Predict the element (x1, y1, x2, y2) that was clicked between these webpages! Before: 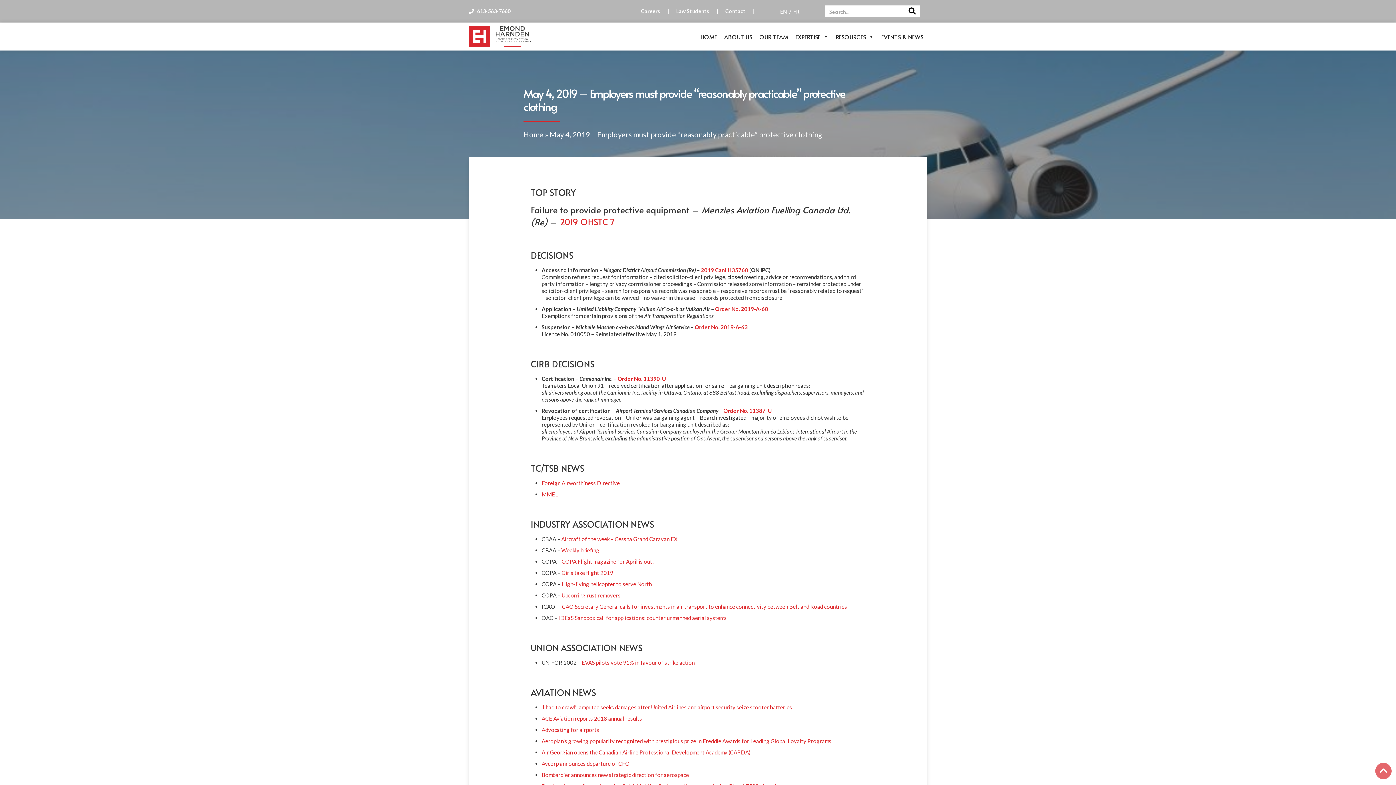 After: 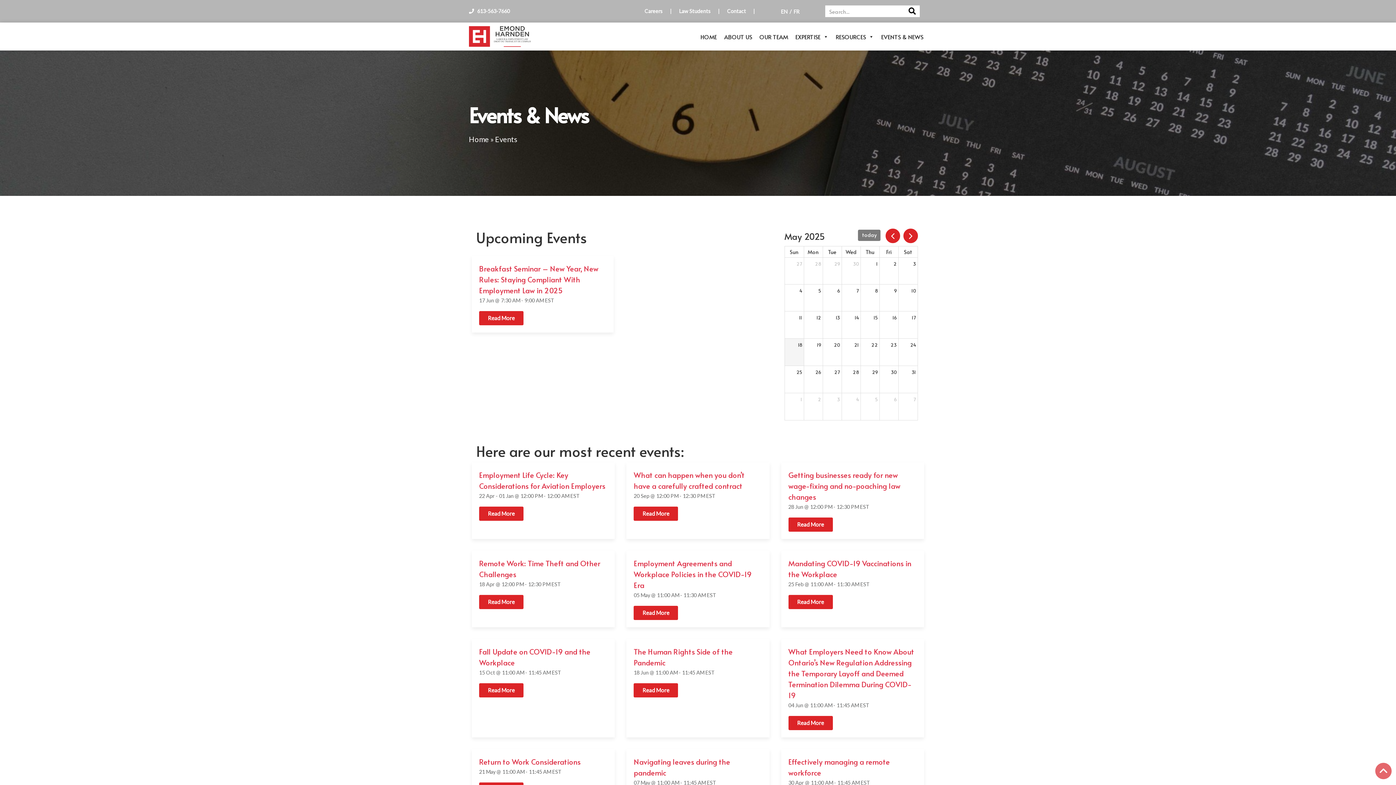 Action: label: EVENTS & NEWS bbox: (877, 29, 927, 43)